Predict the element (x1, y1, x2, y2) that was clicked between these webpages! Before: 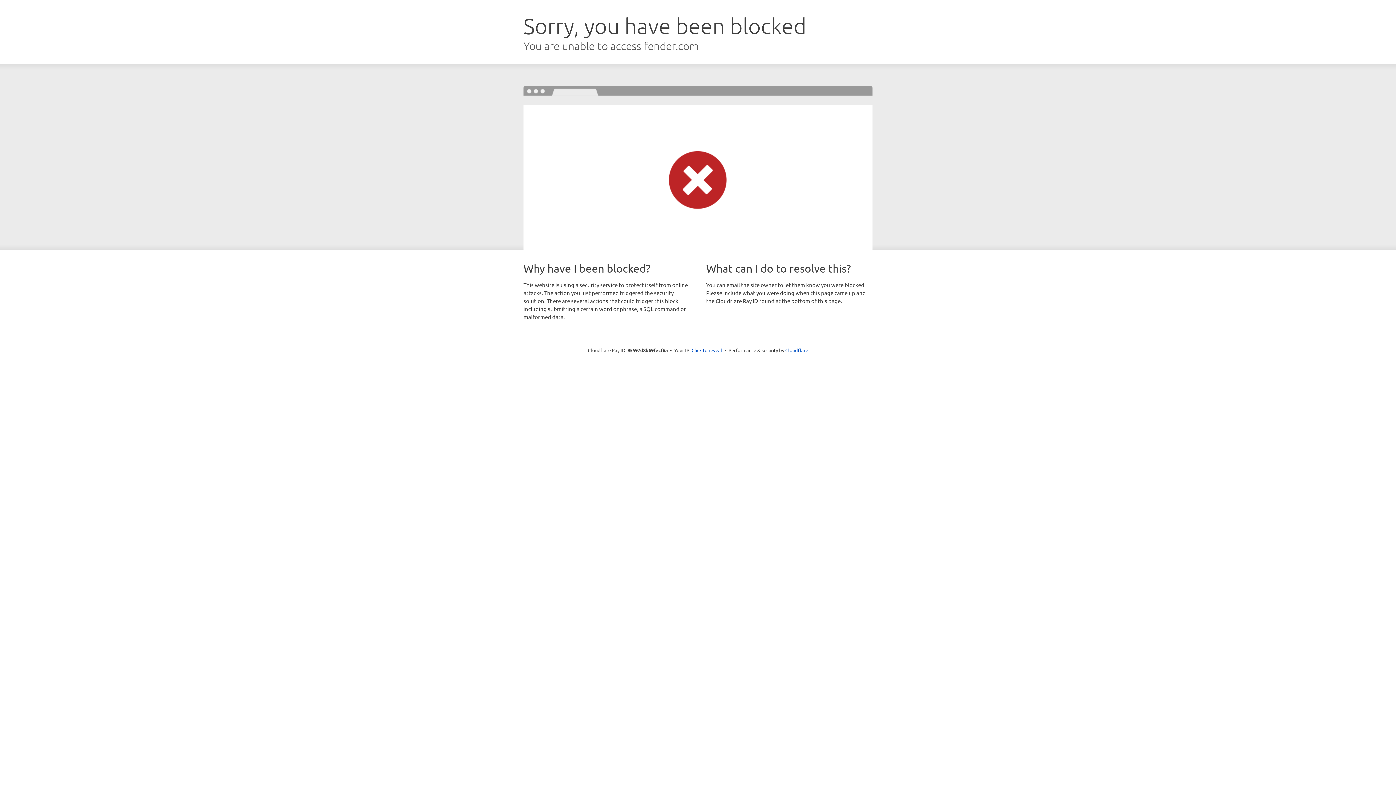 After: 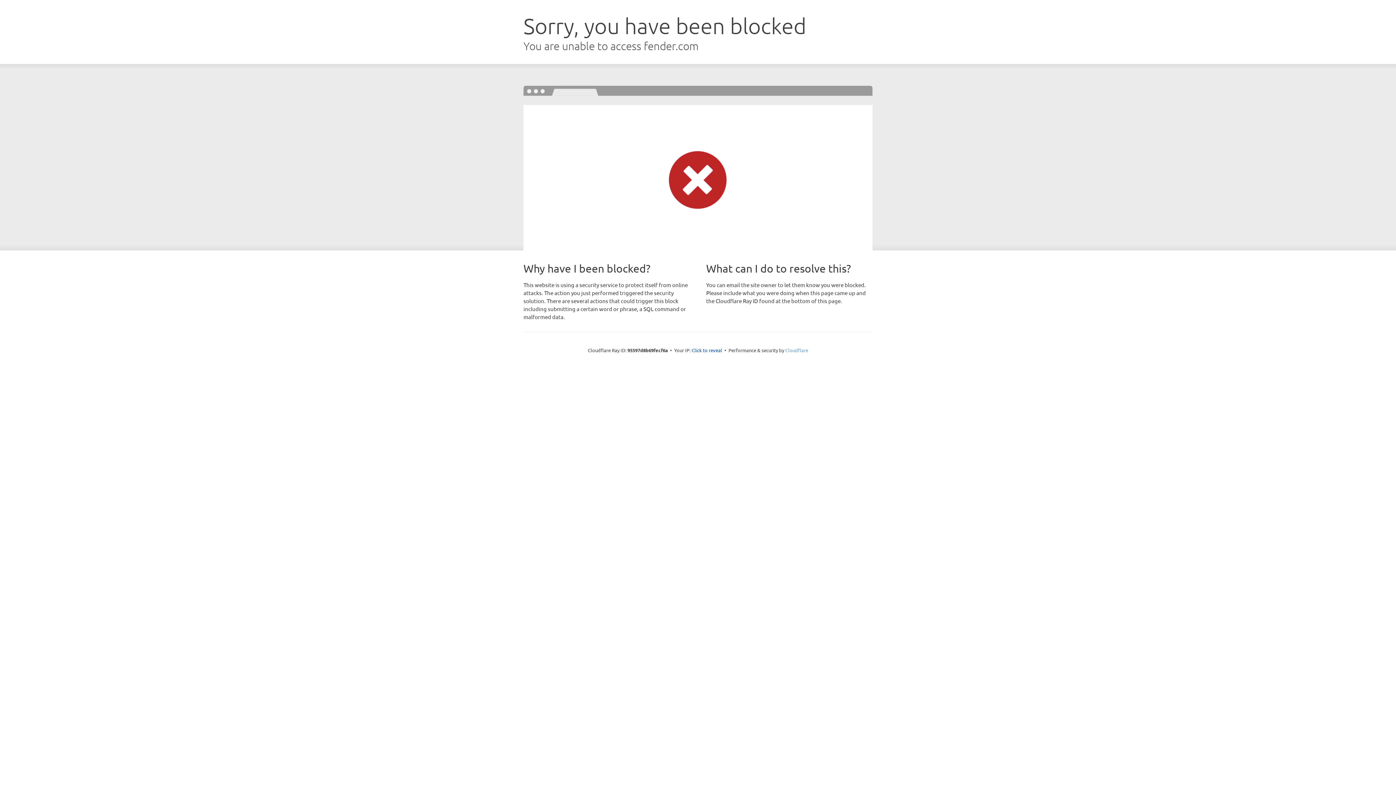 Action: label: Cloudflare bbox: (785, 347, 808, 353)